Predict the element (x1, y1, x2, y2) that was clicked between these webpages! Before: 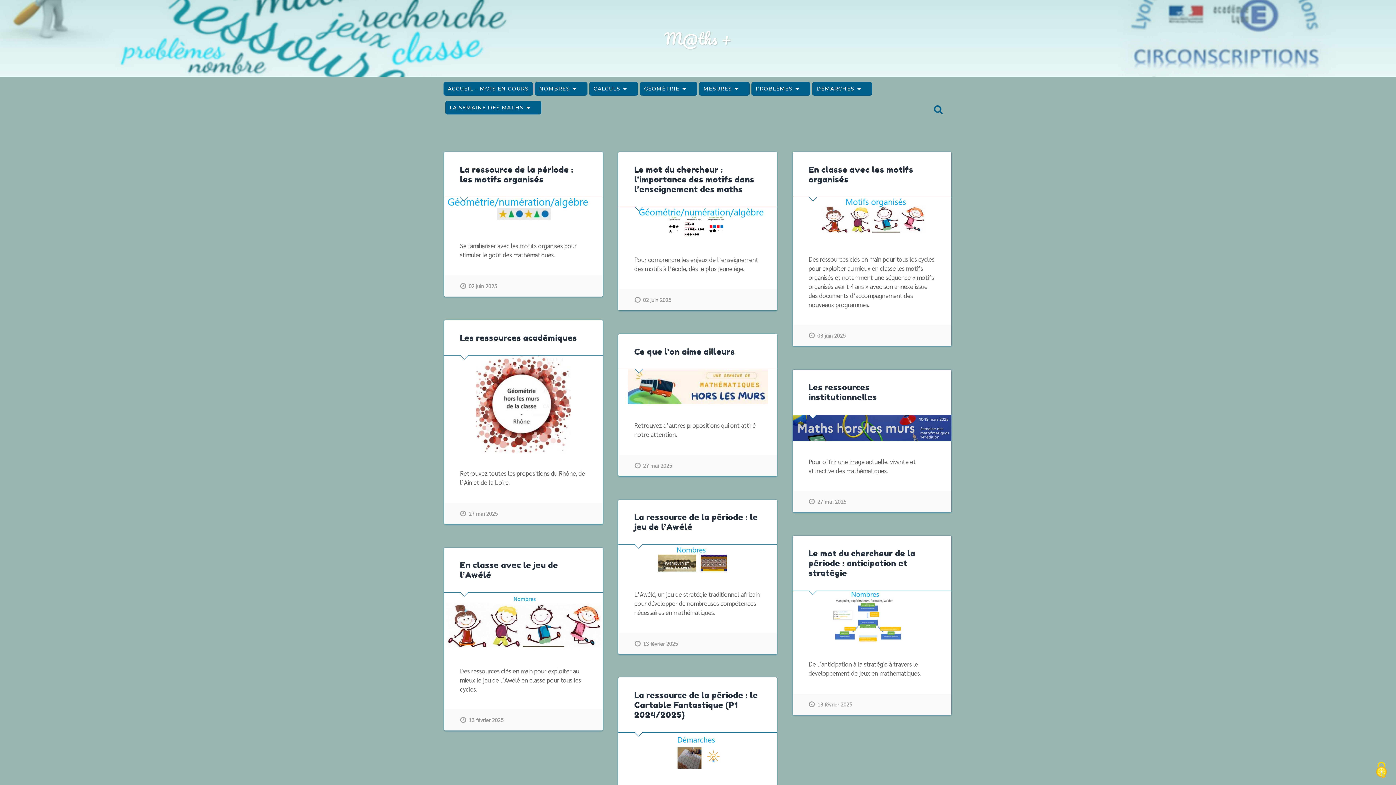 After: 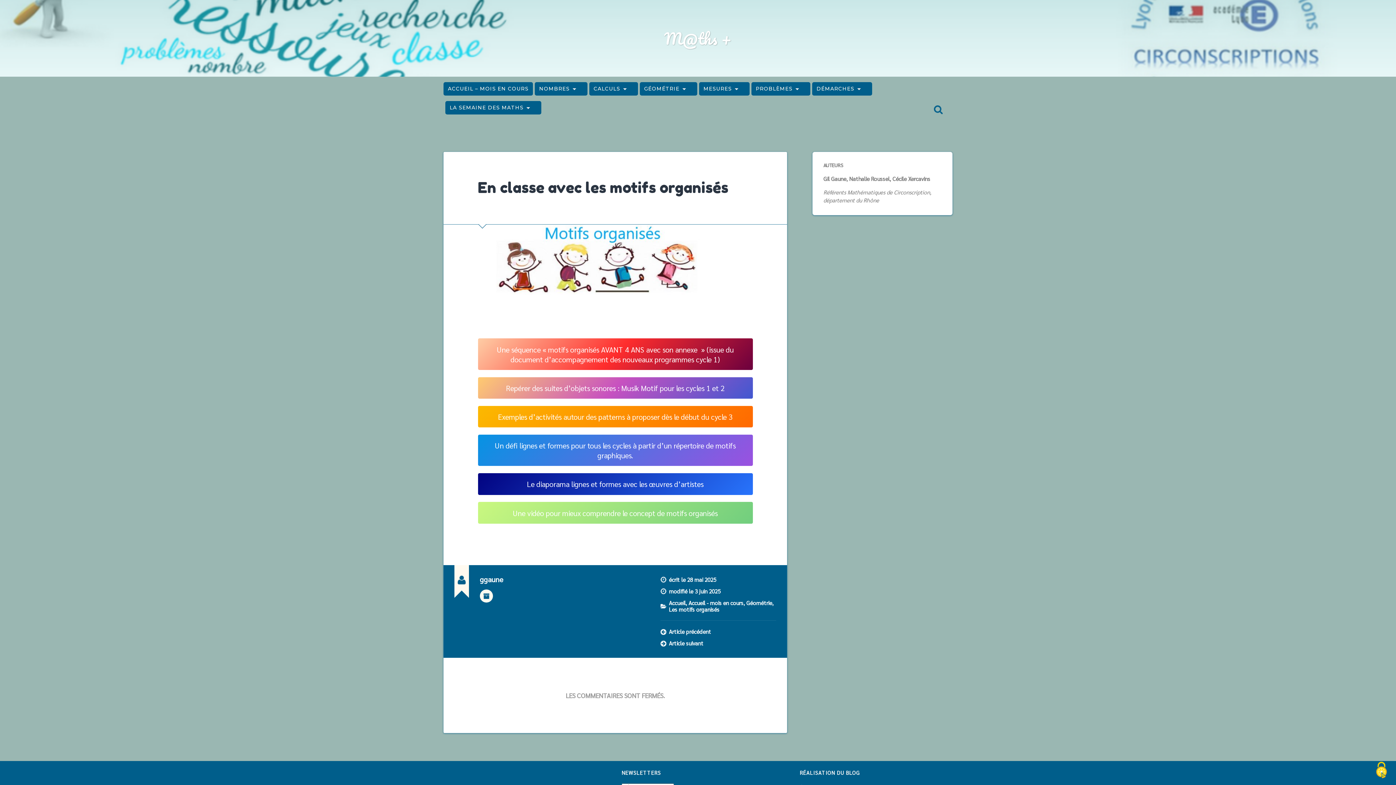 Action: bbox: (808, 325, 845, 346) label: 03 juin 2025